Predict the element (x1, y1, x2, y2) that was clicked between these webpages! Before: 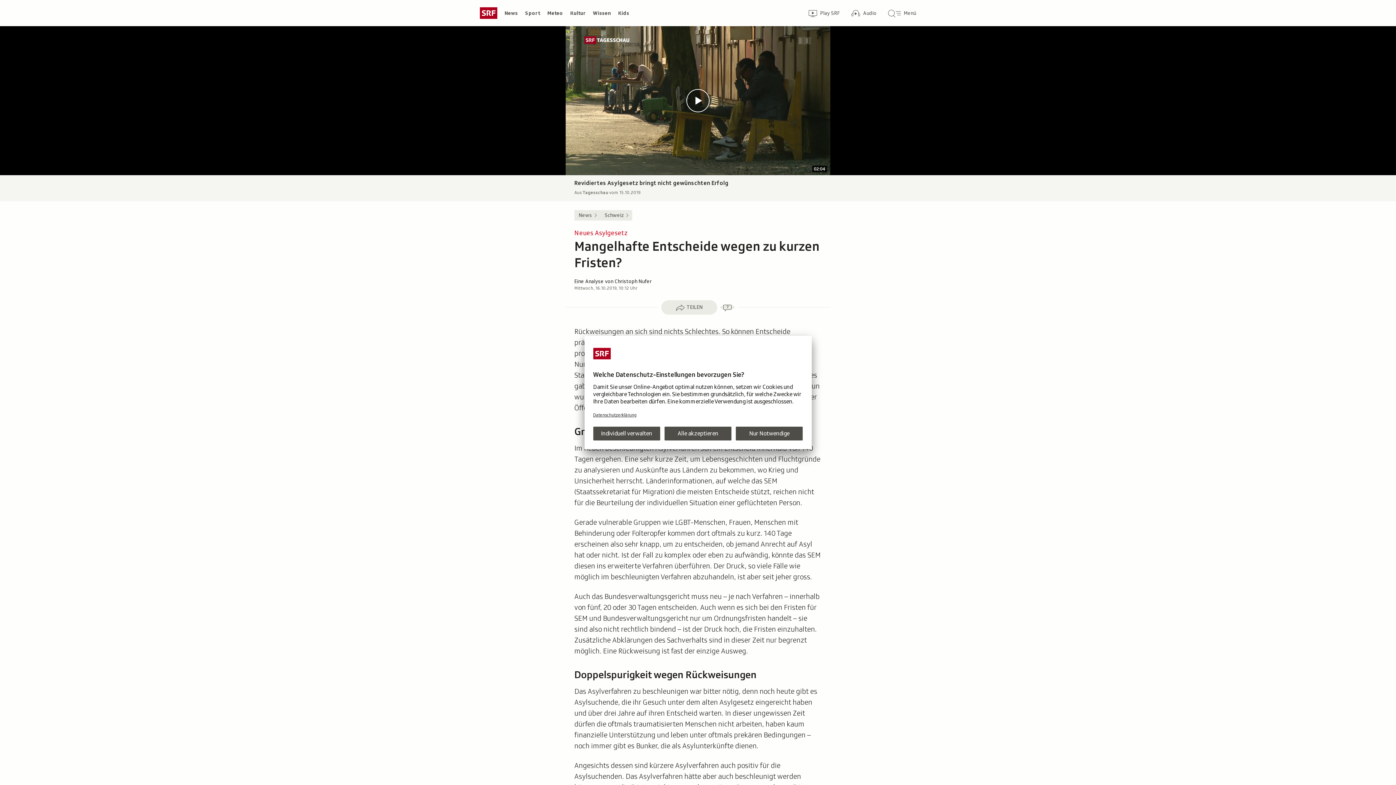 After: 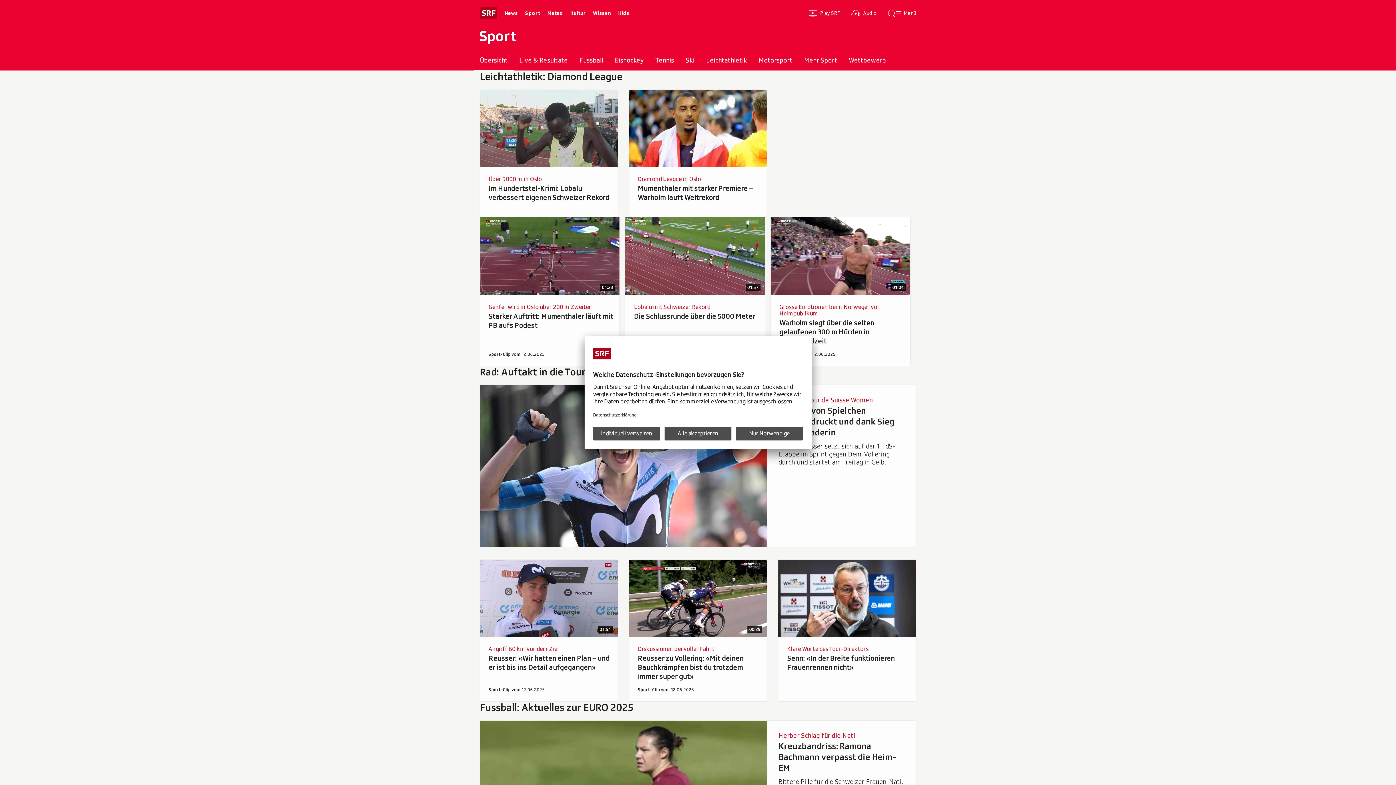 Action: label: Sport bbox: (521, 7, 543, 18)